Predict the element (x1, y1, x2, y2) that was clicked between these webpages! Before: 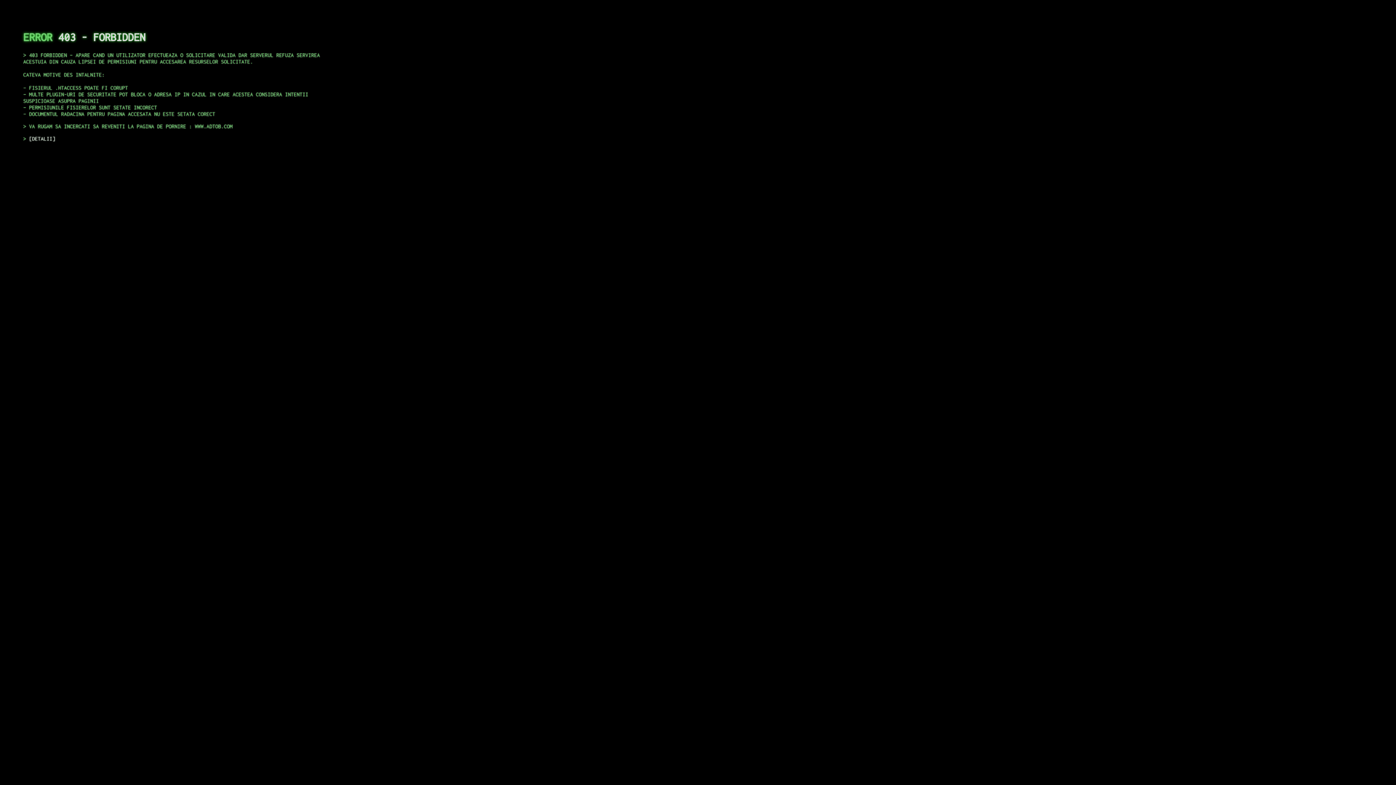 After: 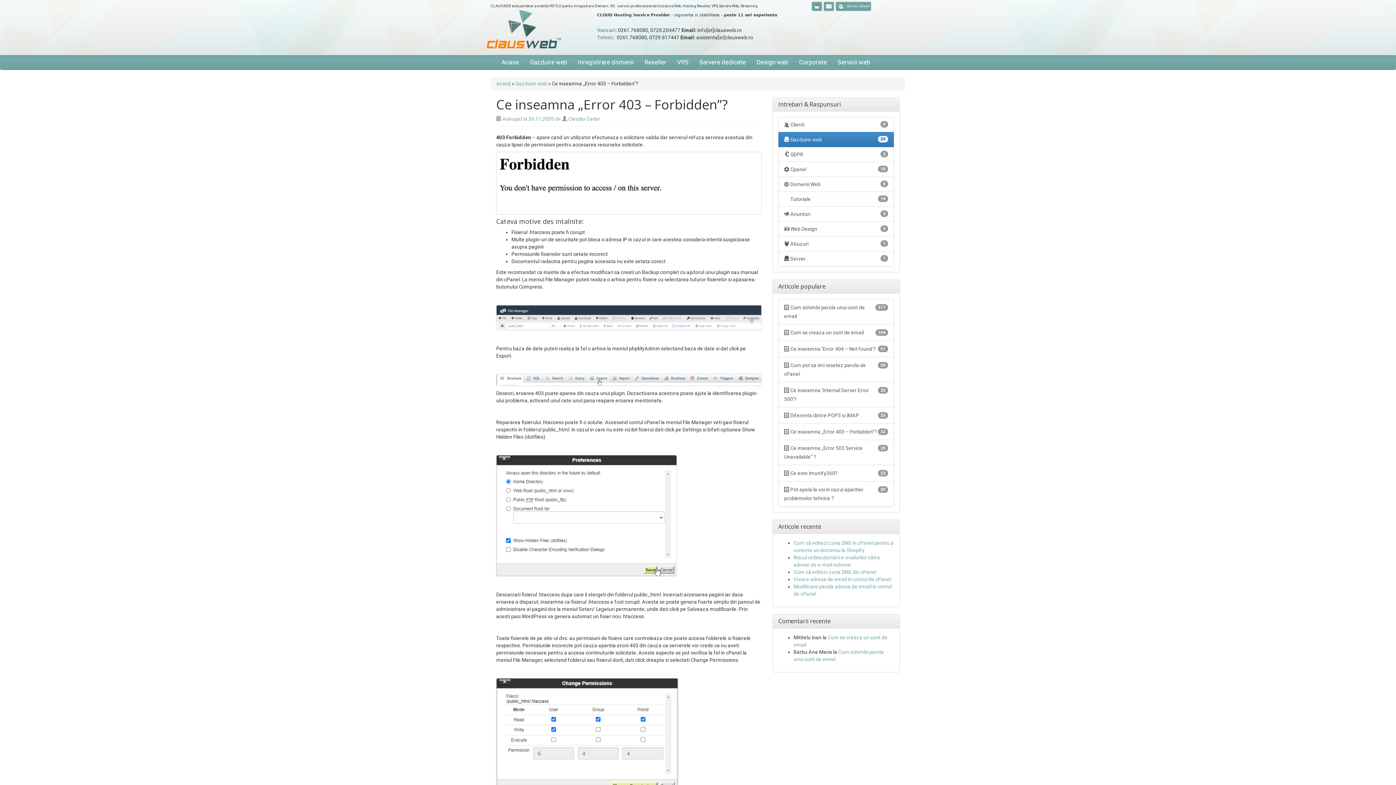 Action: bbox: (29, 135, 55, 141) label: DETALII